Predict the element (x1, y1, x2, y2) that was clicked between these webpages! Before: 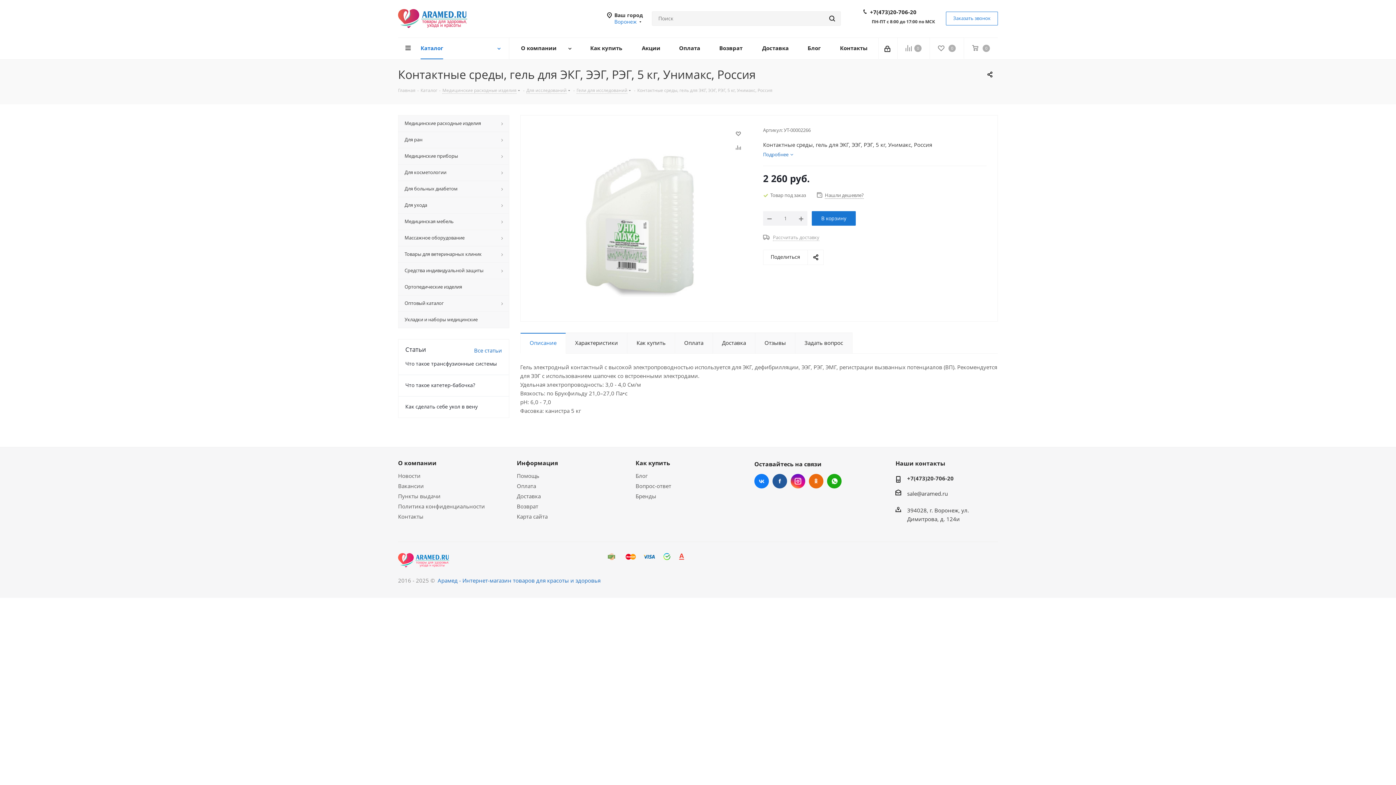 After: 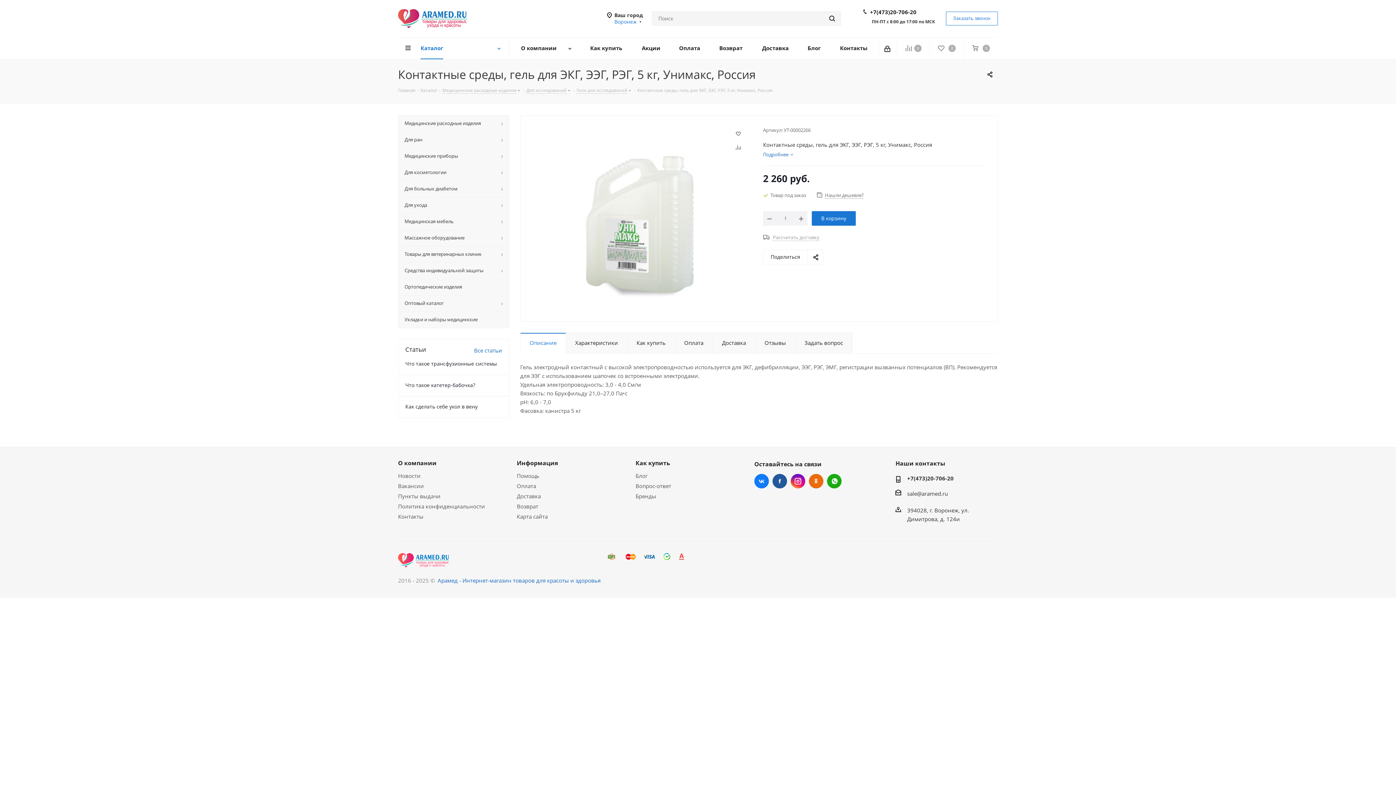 Action: bbox: (520, 332, 566, 353) label: Описание